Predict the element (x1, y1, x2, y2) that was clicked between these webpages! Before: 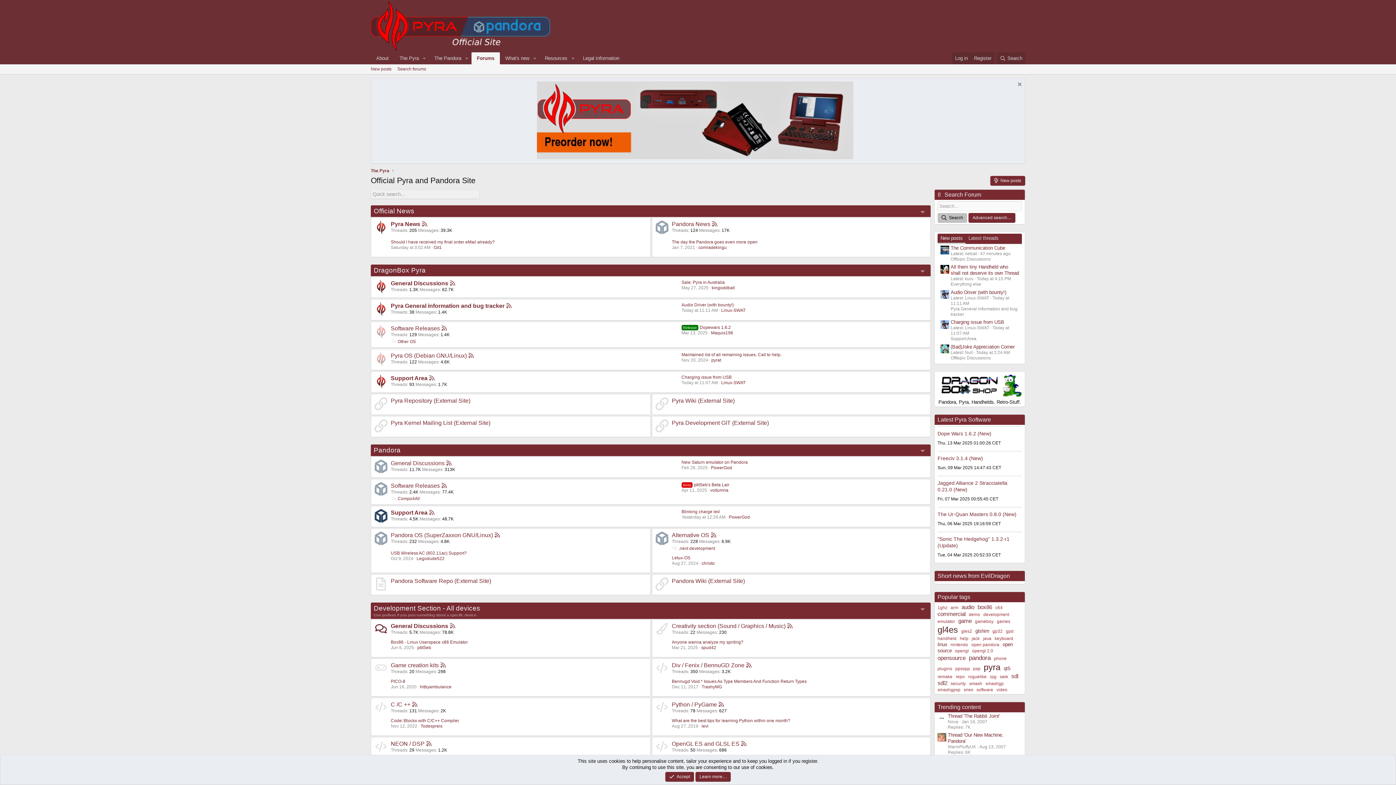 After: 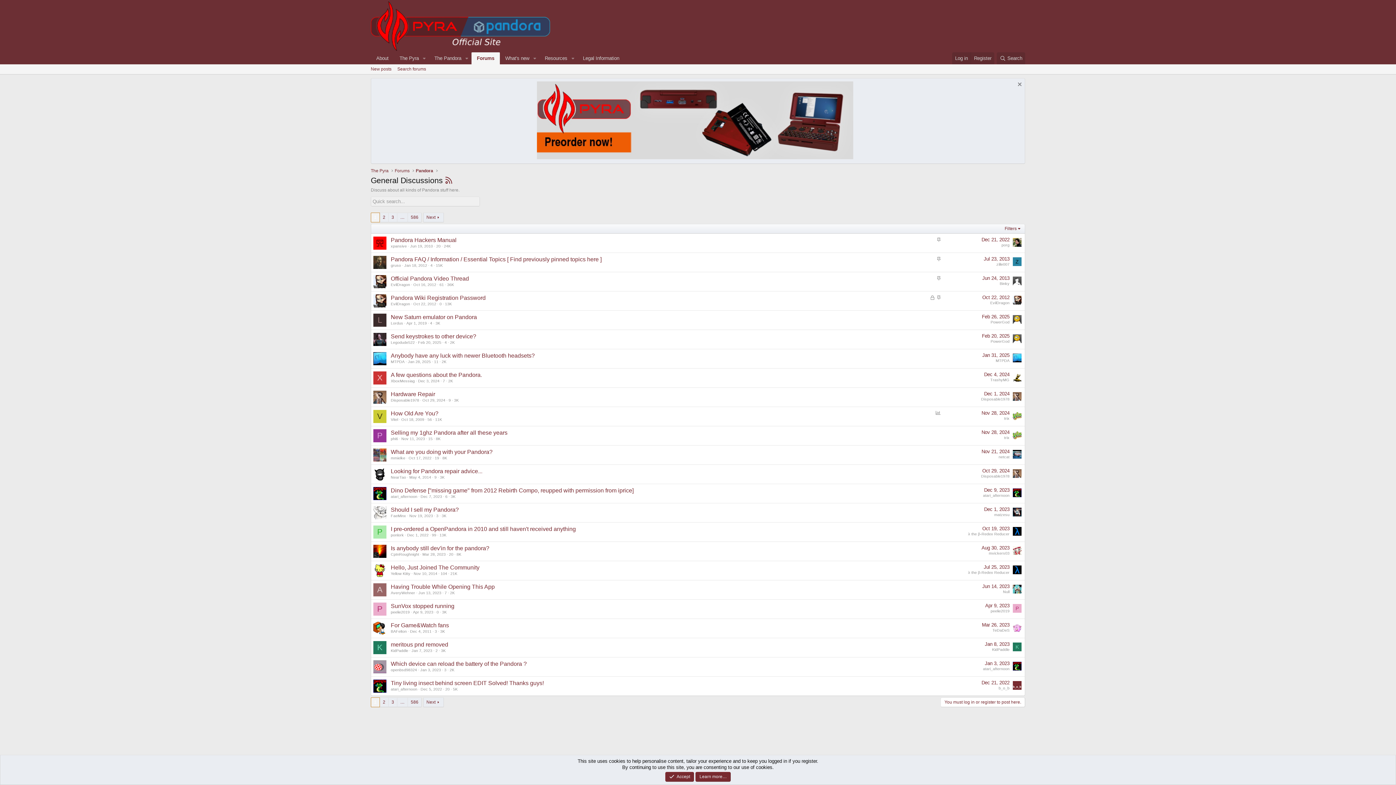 Action: label: General Discussions bbox: (390, 449, 444, 455)